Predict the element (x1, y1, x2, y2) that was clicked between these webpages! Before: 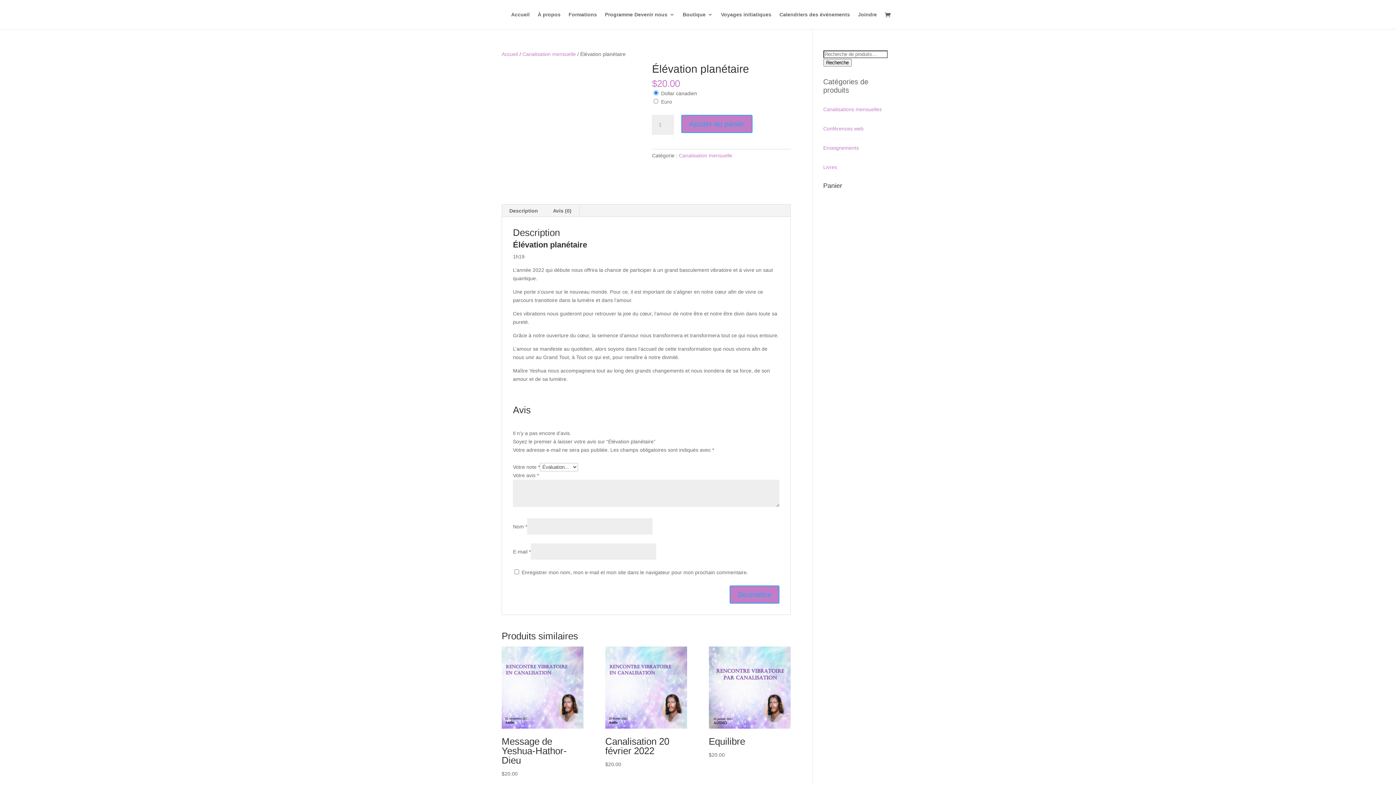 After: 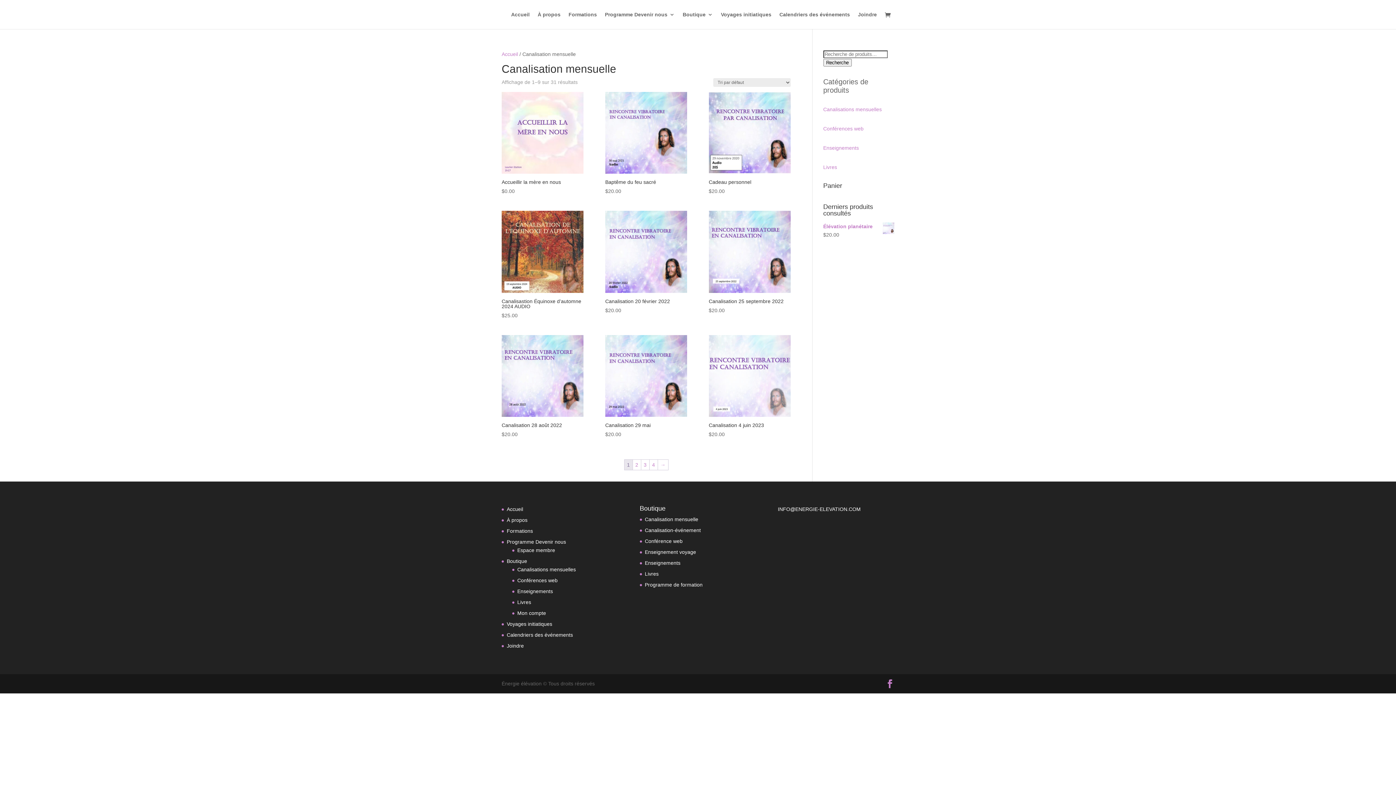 Action: label: Canalisation mensuelle bbox: (679, 152, 732, 158)